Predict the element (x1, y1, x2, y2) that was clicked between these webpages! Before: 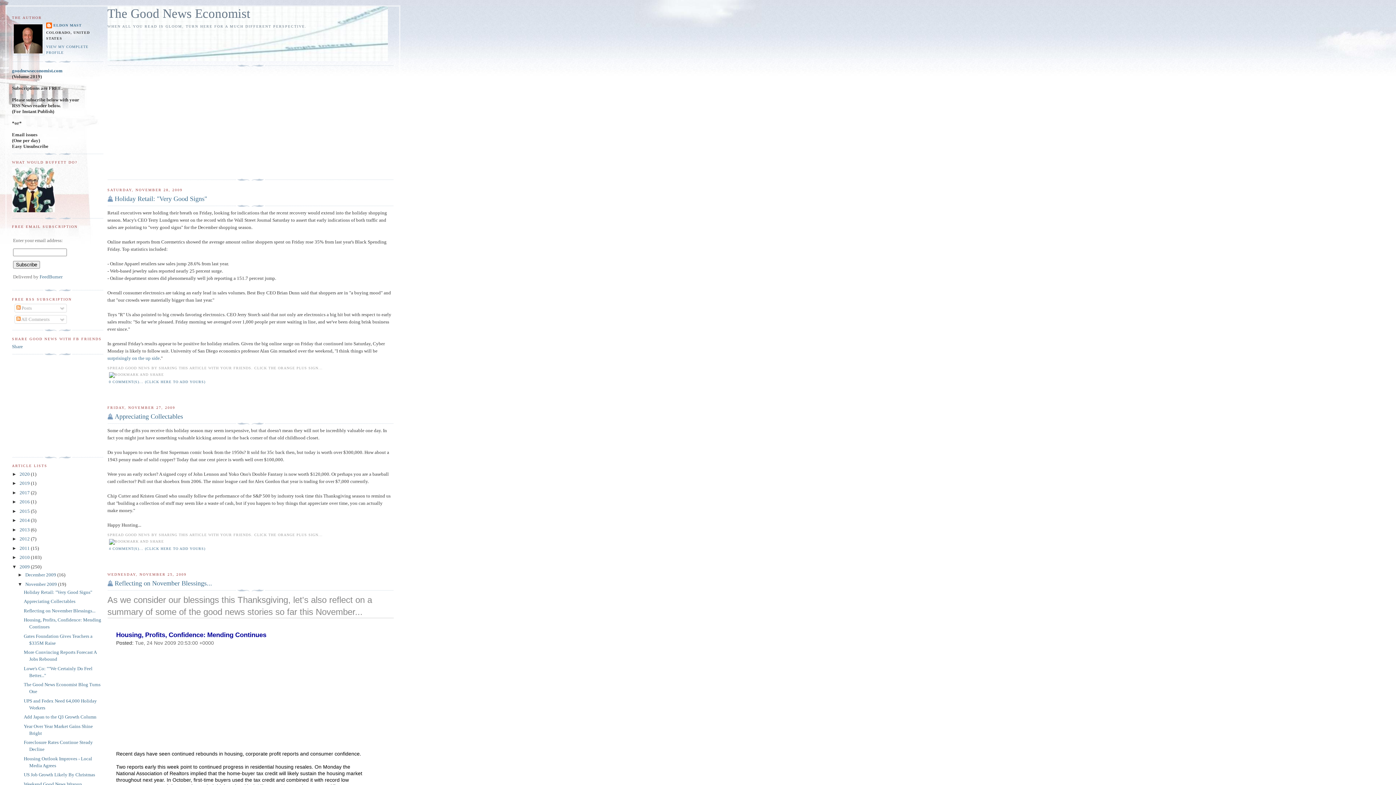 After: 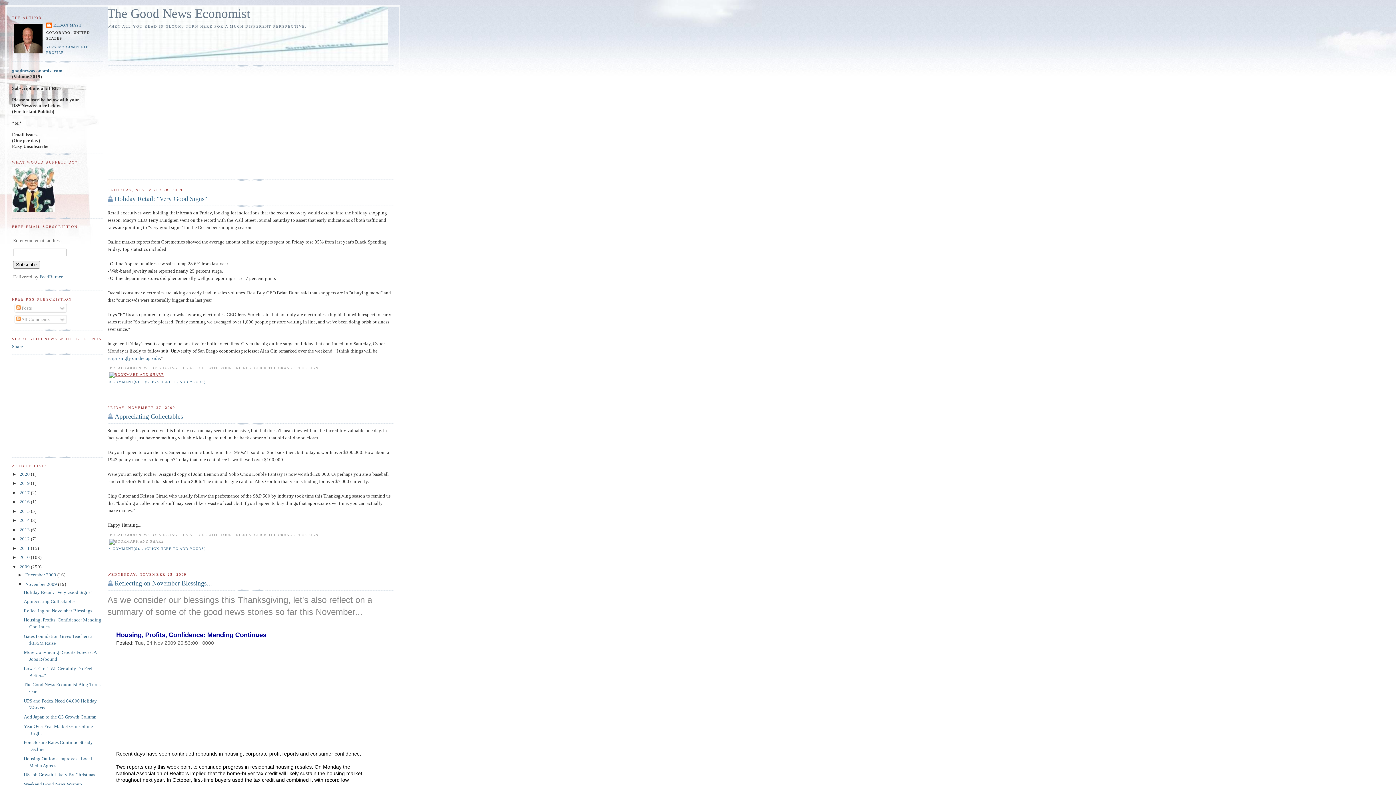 Action: bbox: (107, 372, 165, 376)